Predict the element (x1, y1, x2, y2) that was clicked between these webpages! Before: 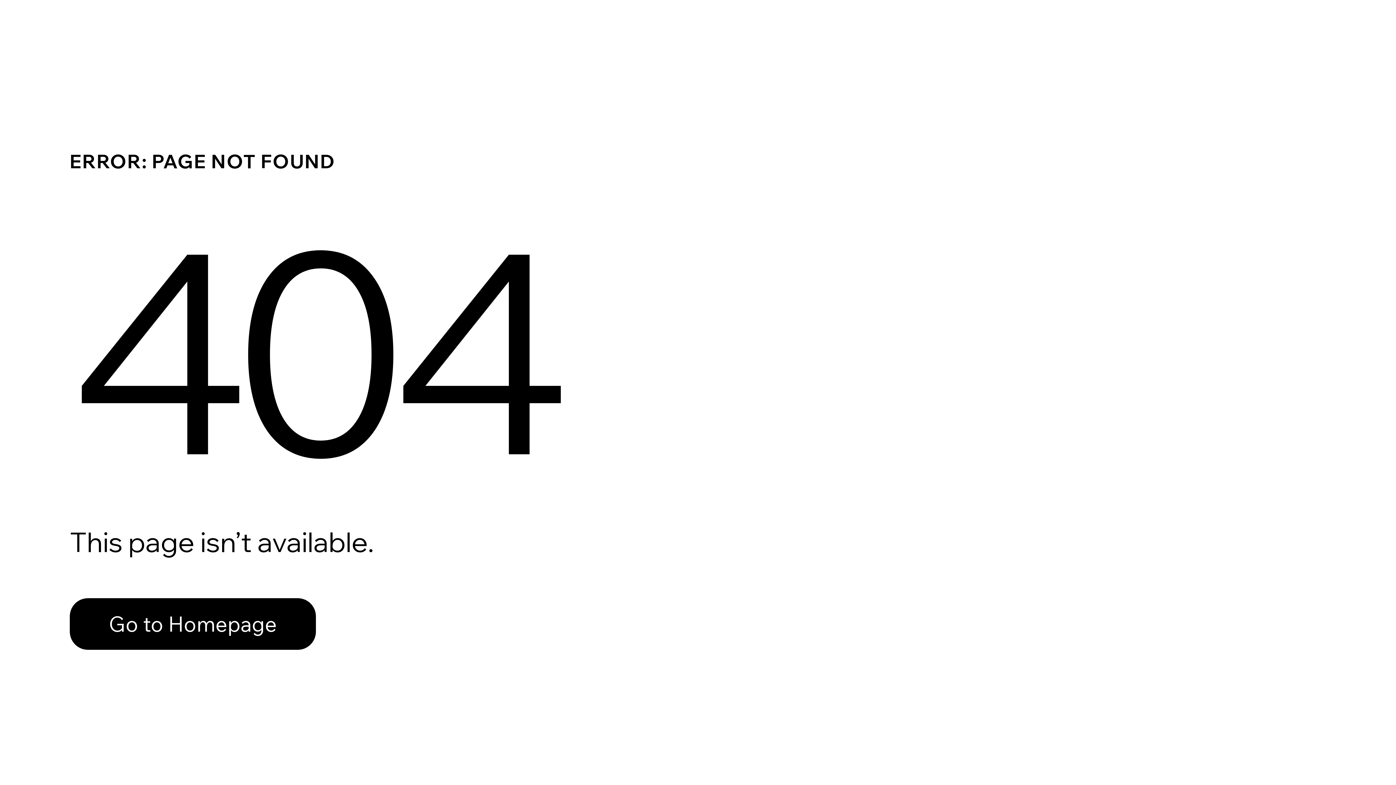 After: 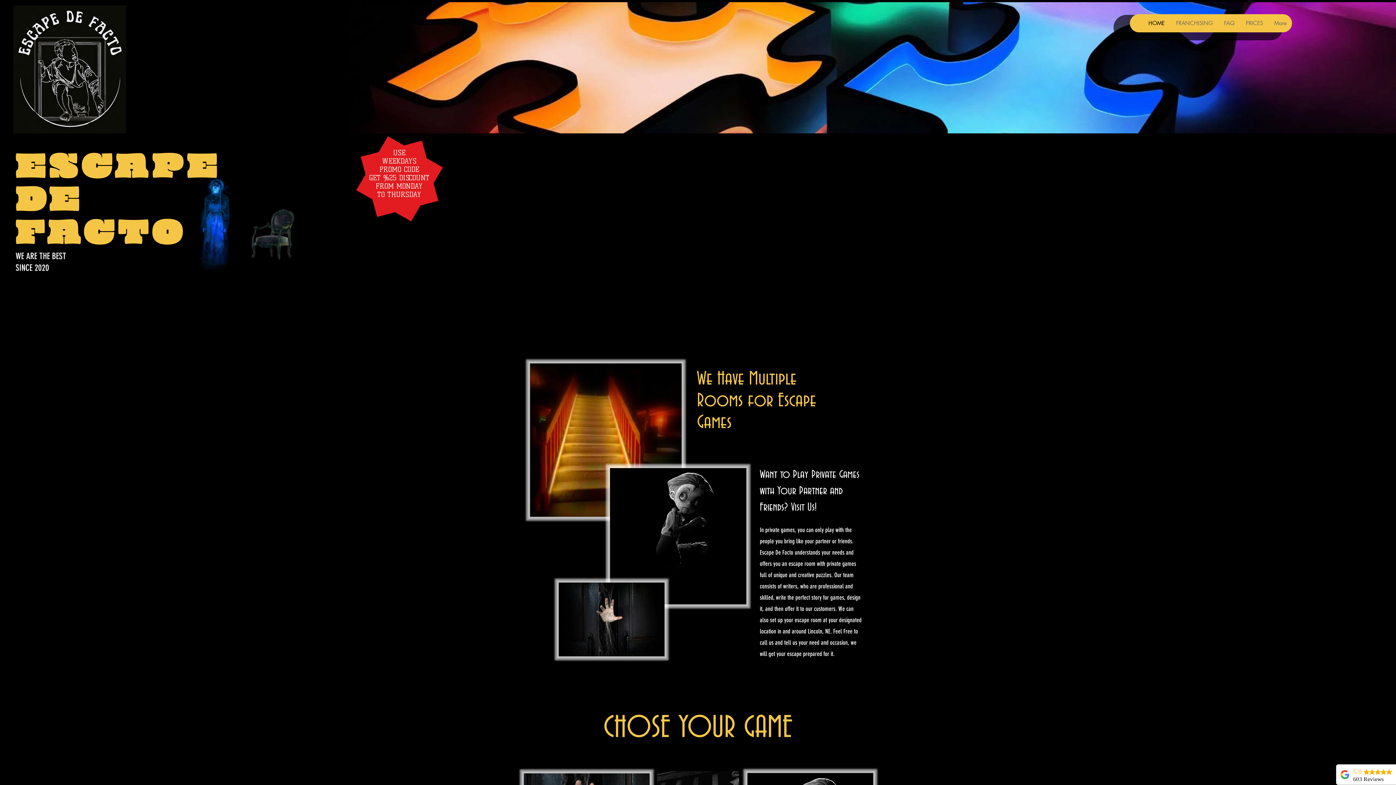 Action: bbox: (69, 582, 768, 659) label: Go to Homepage